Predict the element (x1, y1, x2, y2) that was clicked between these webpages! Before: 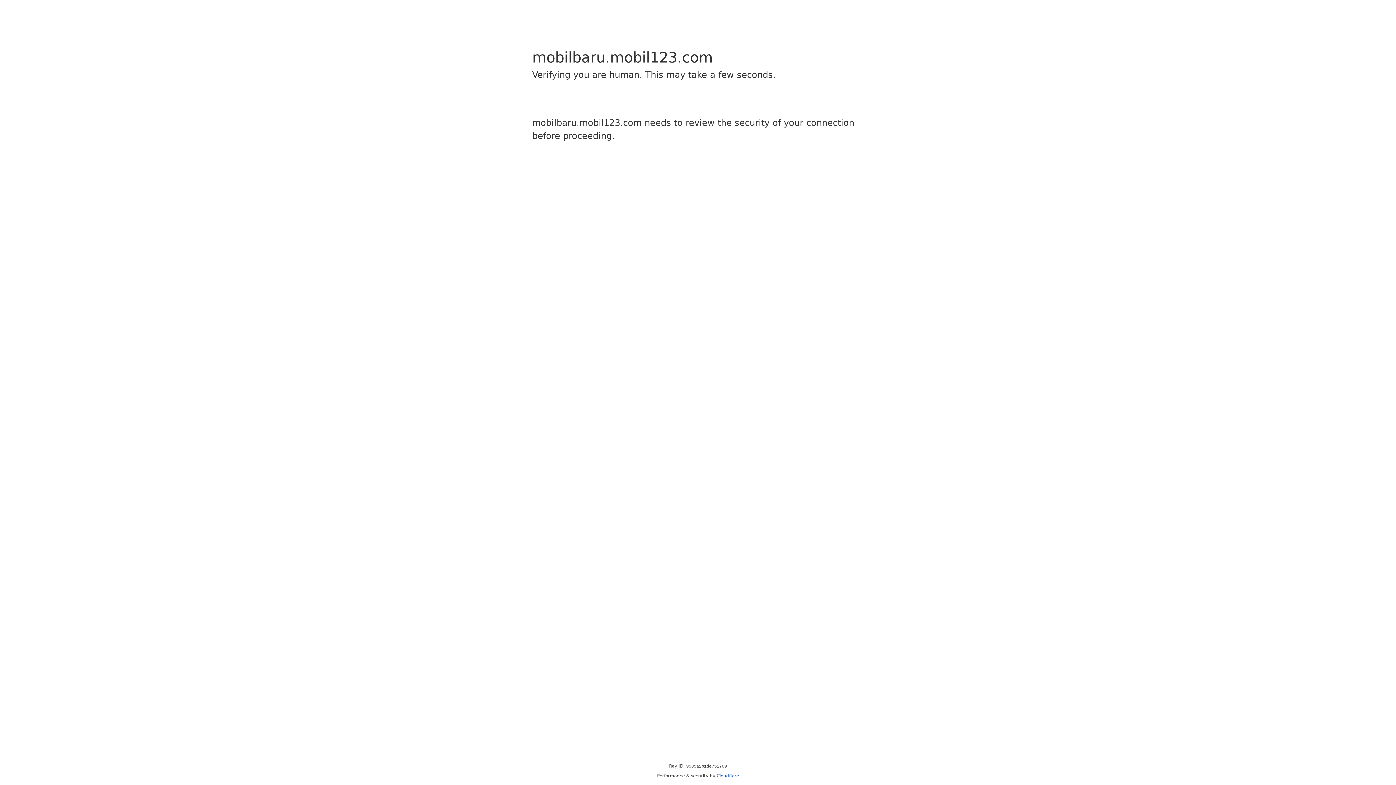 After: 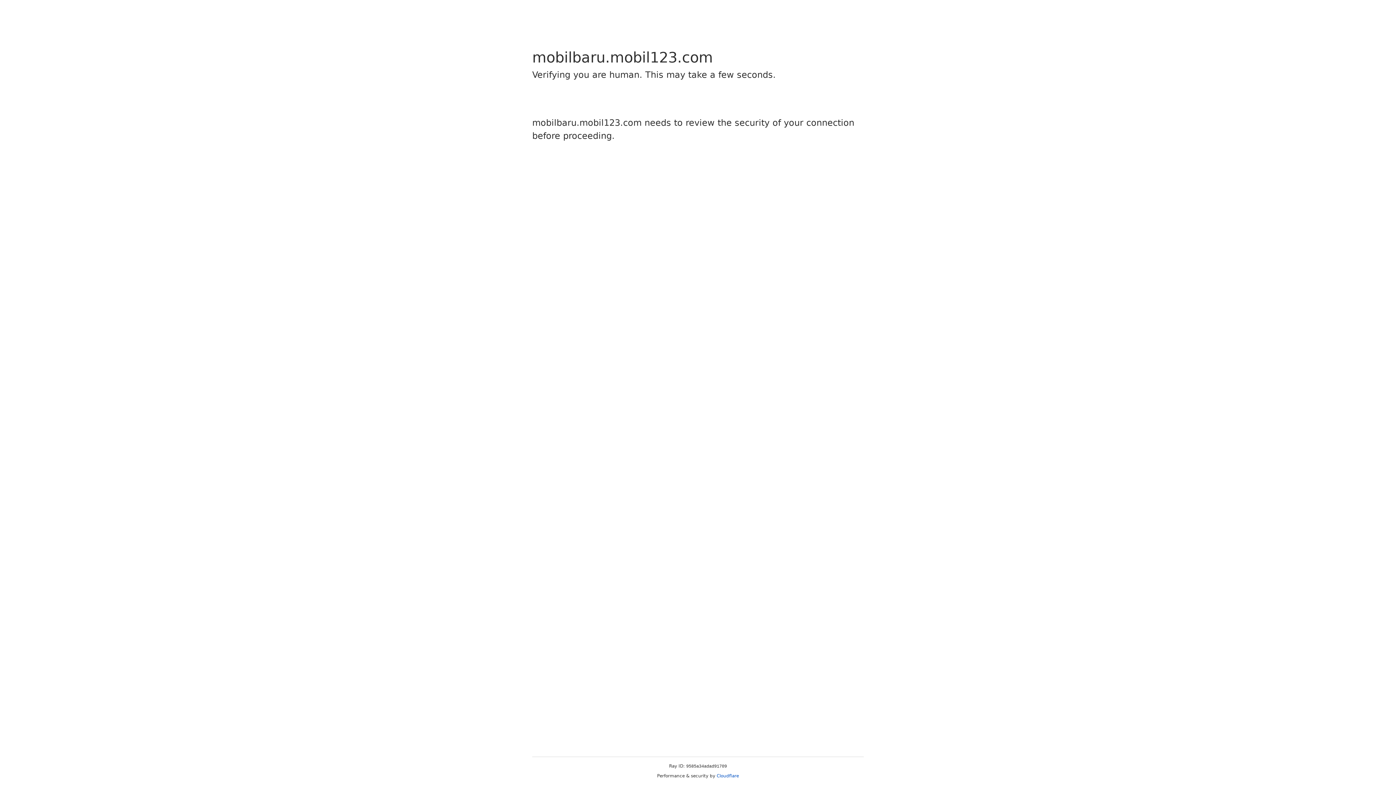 Action: label: Cloudflare bbox: (716, 773, 739, 778)